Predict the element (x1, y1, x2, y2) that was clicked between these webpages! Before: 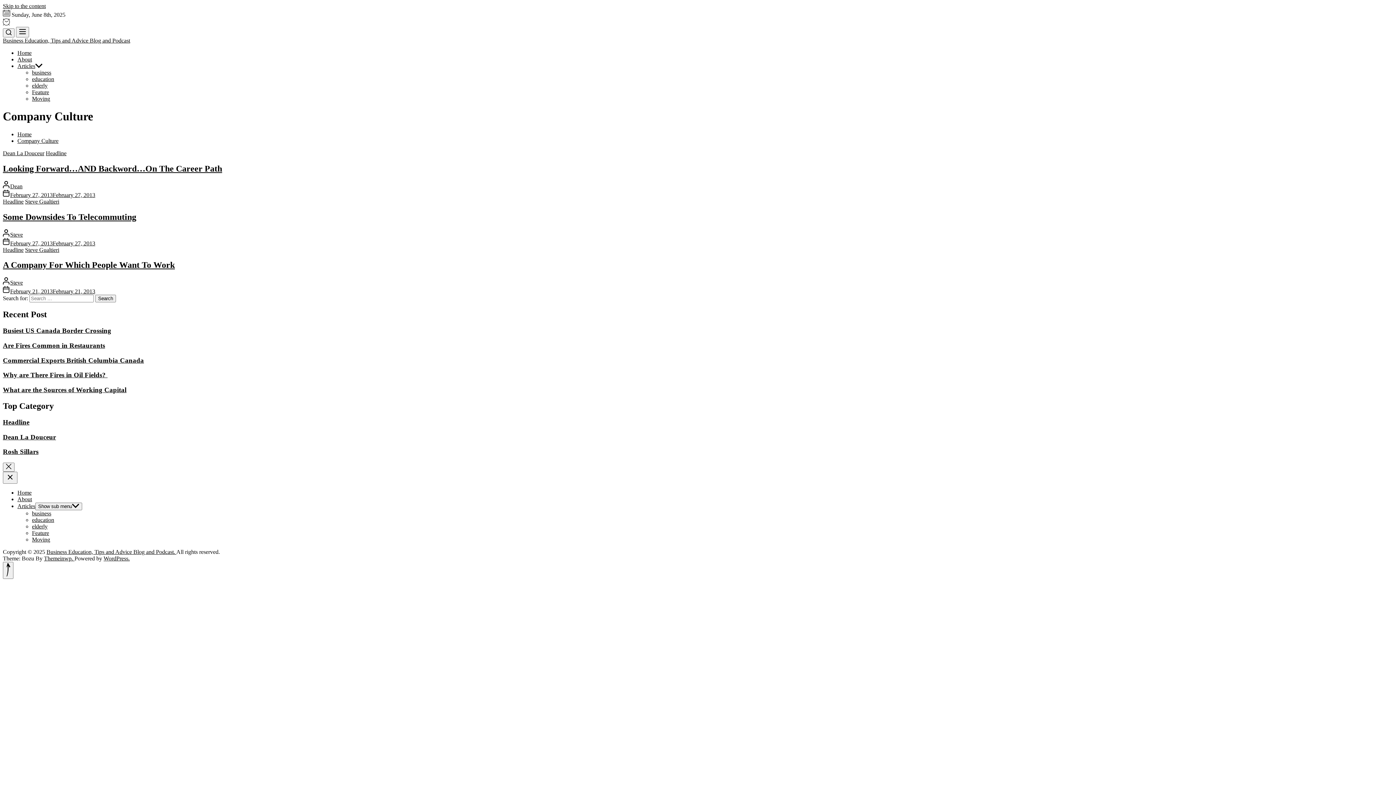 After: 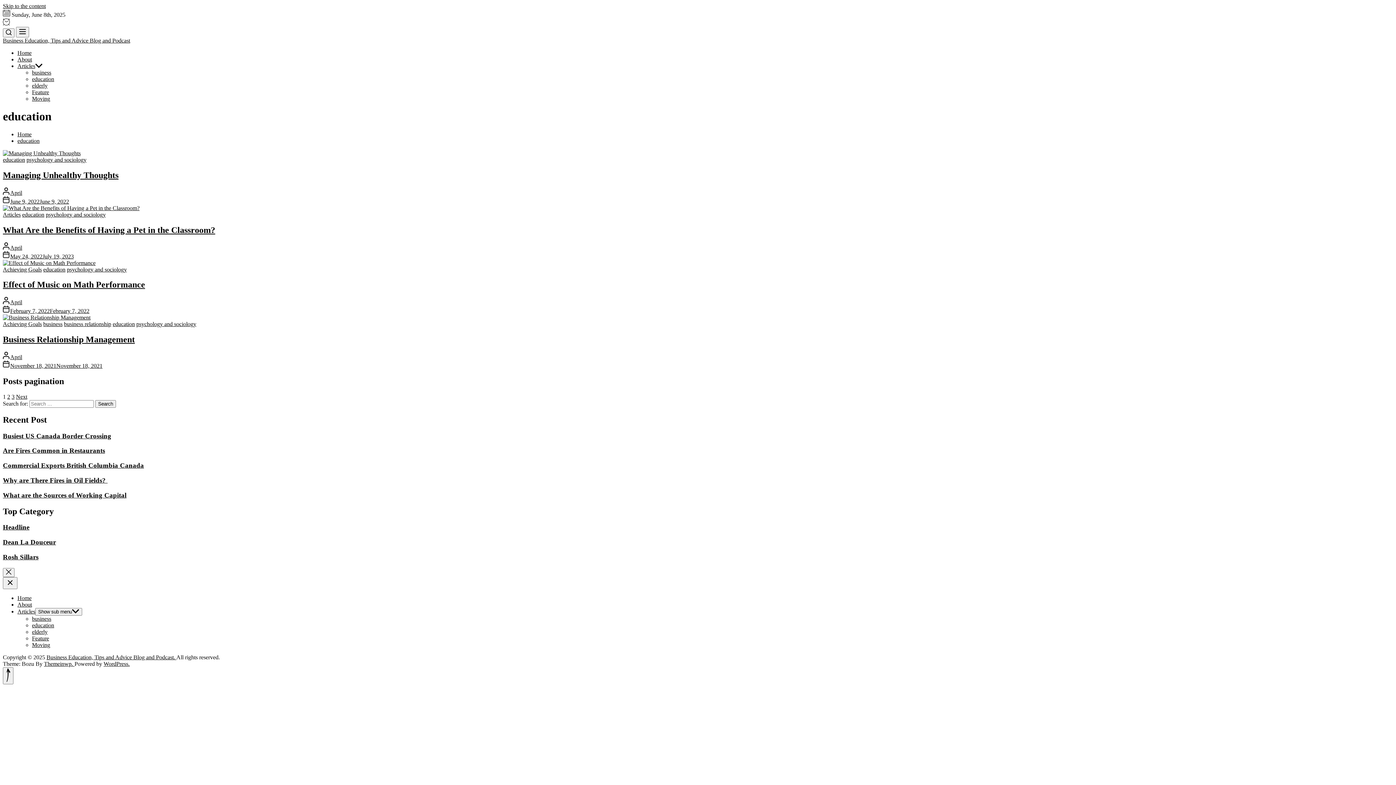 Action: bbox: (32, 517, 54, 523) label: education